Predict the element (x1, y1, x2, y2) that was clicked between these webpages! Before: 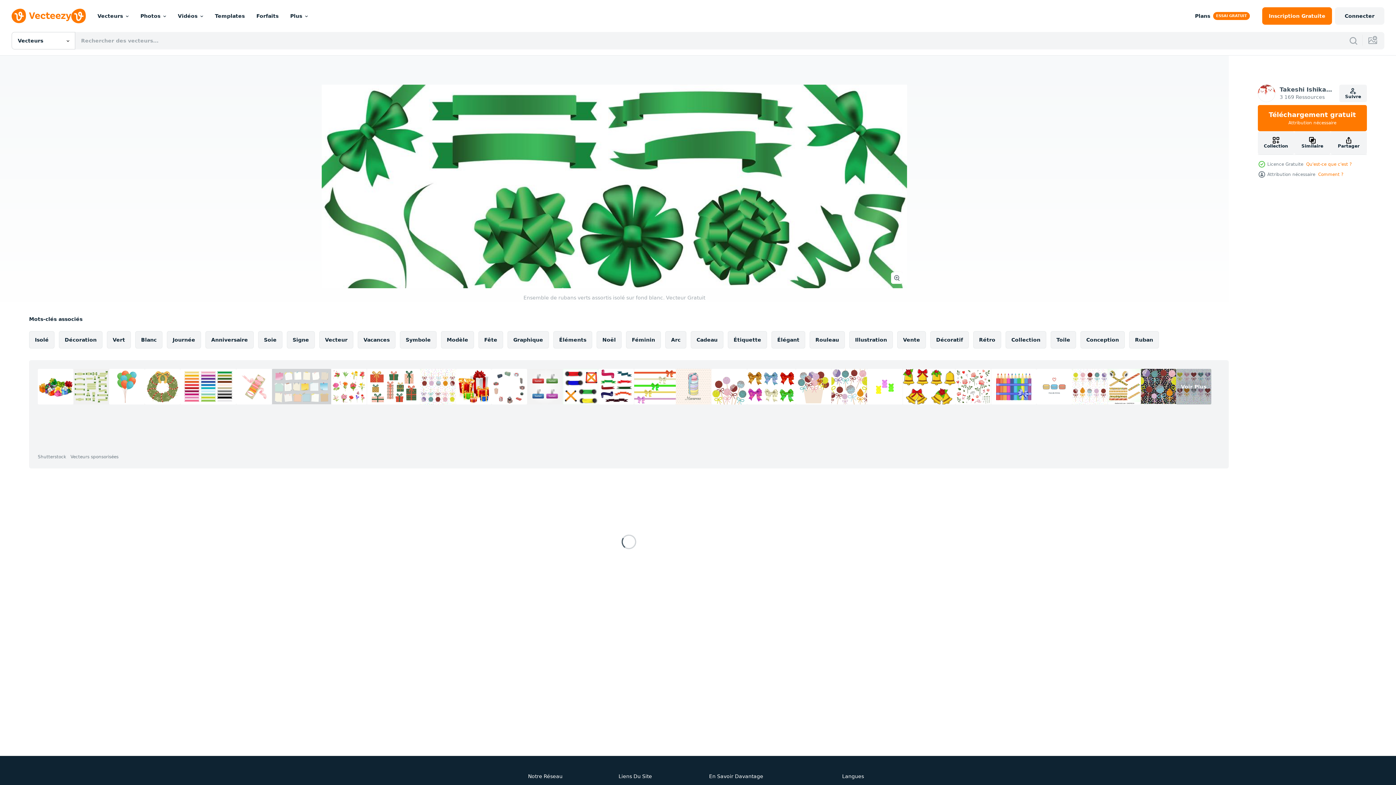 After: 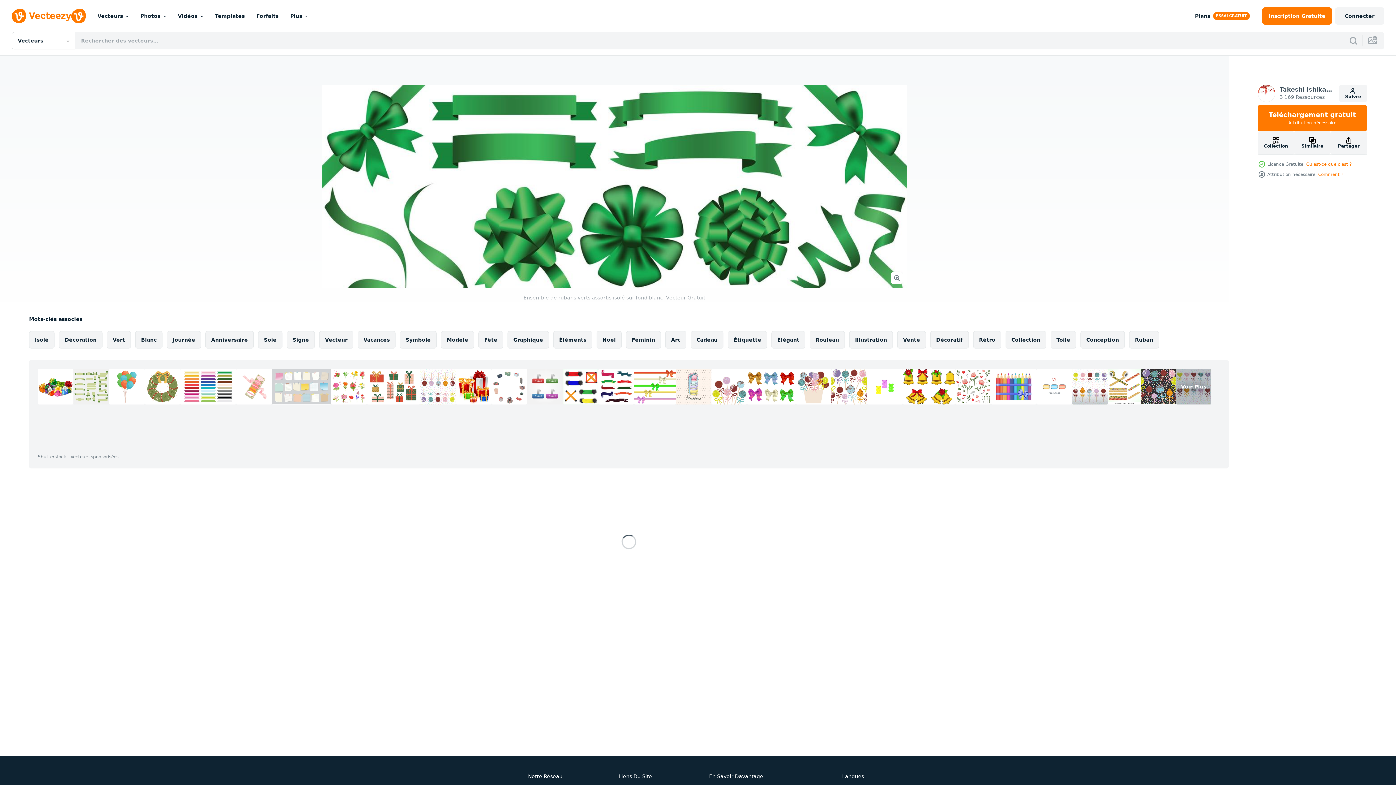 Action: bbox: (1072, 369, 1108, 404)